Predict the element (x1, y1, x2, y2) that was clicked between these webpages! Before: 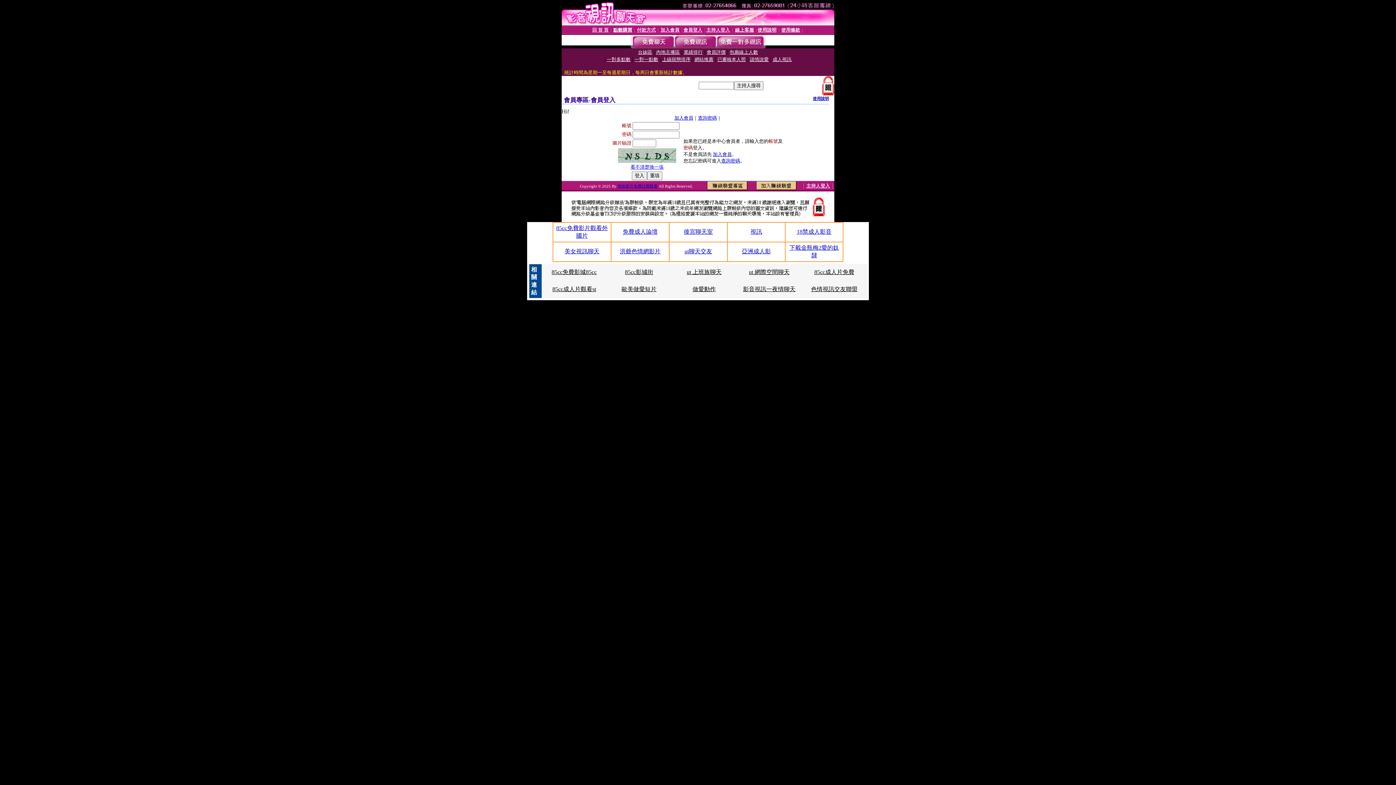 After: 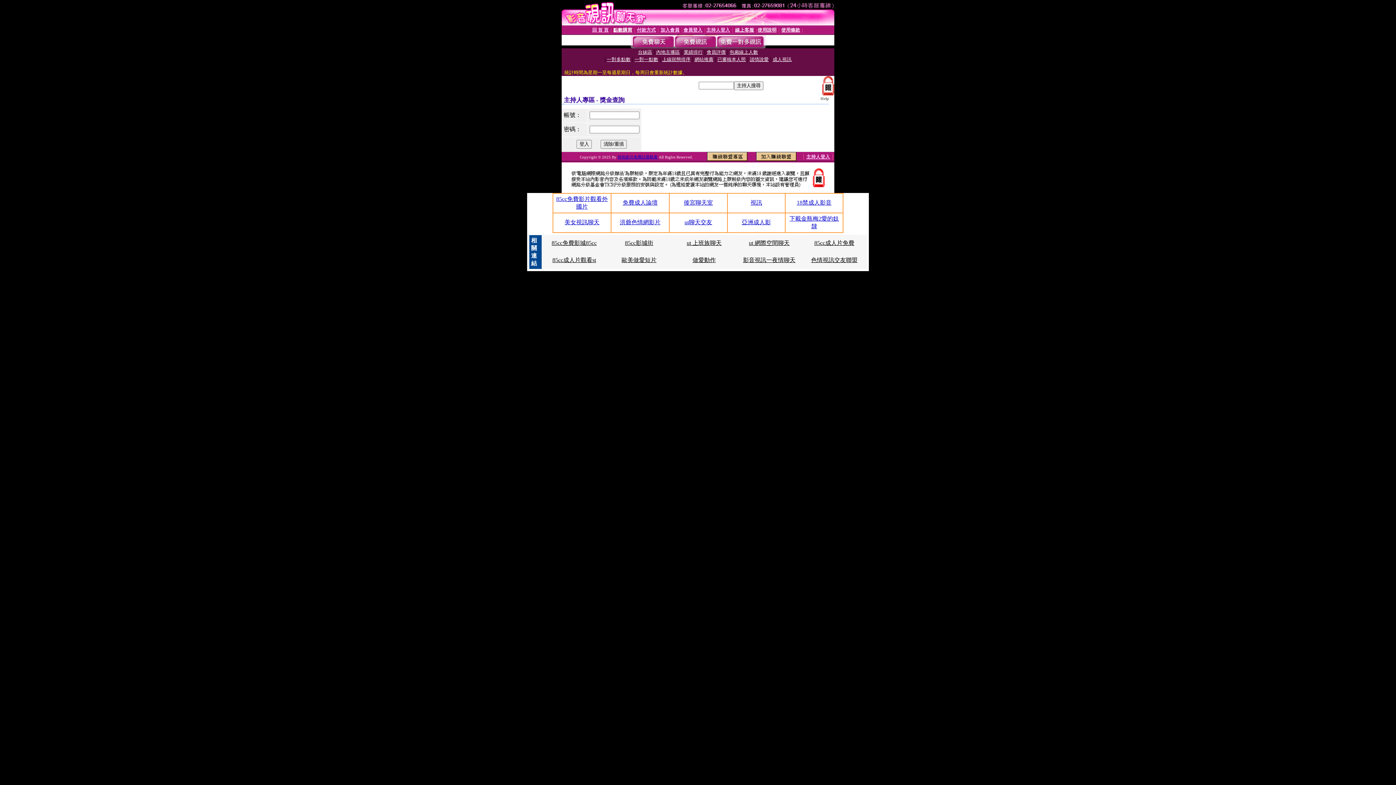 Action: bbox: (806, 183, 830, 188) label: 主持人登入